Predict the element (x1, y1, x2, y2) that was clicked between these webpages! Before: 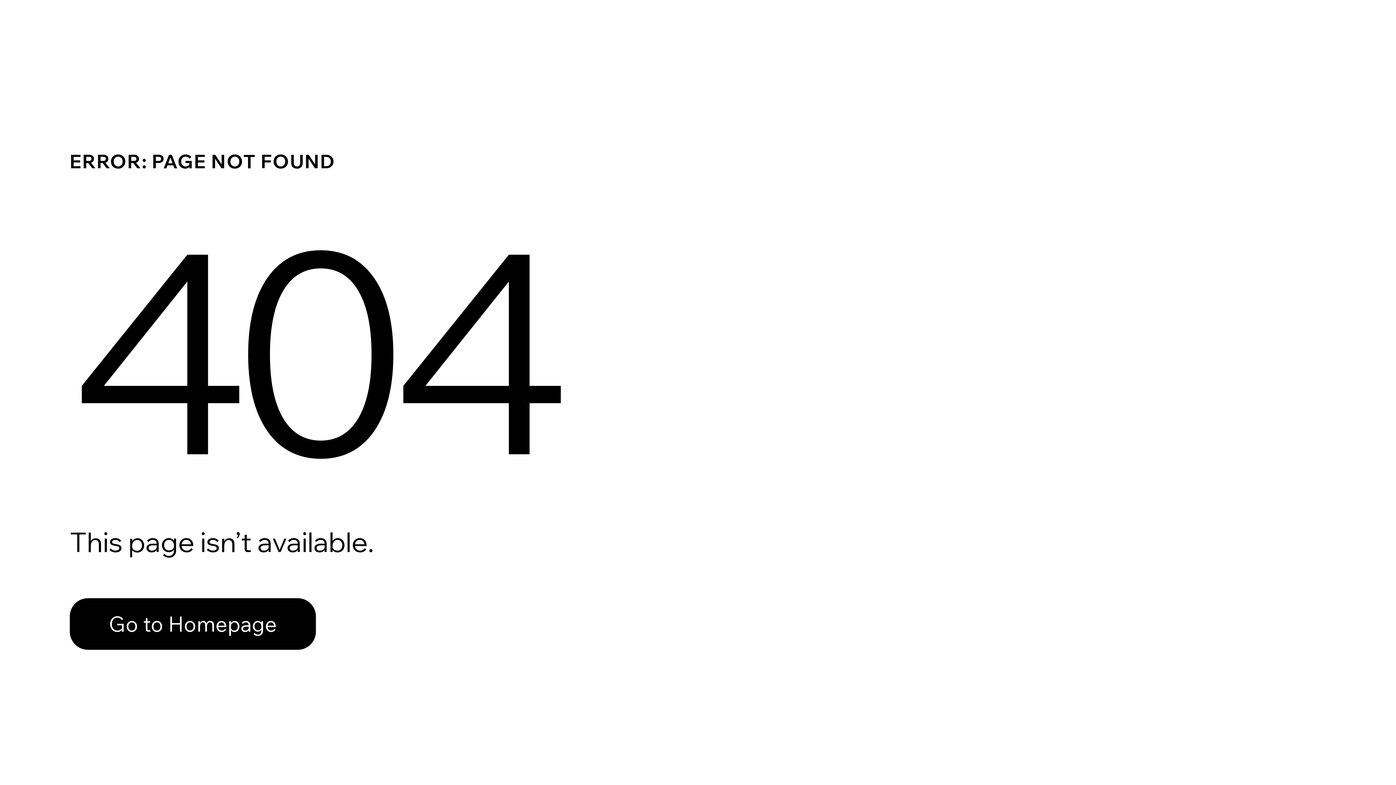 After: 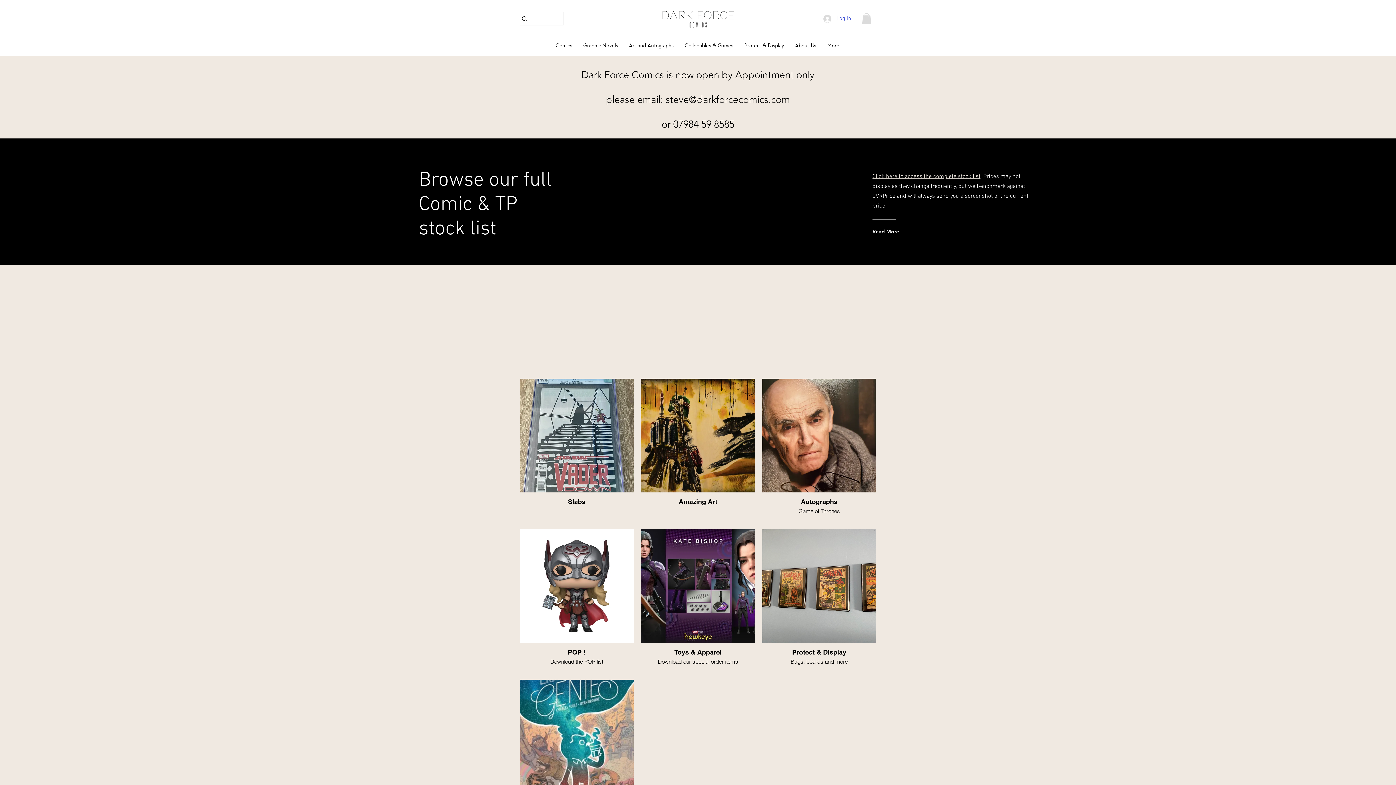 Action: label: Go to Homepage bbox: (69, 582, 768, 659)